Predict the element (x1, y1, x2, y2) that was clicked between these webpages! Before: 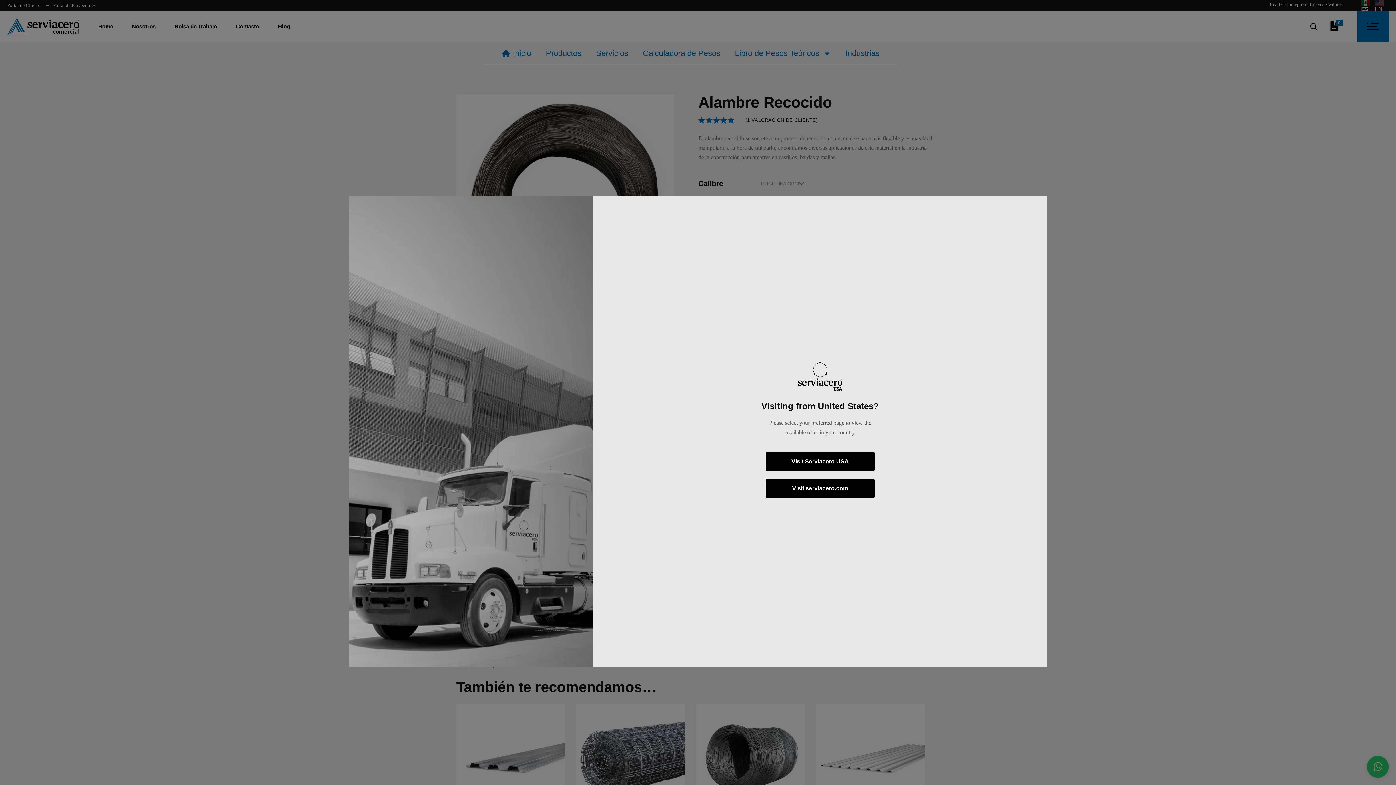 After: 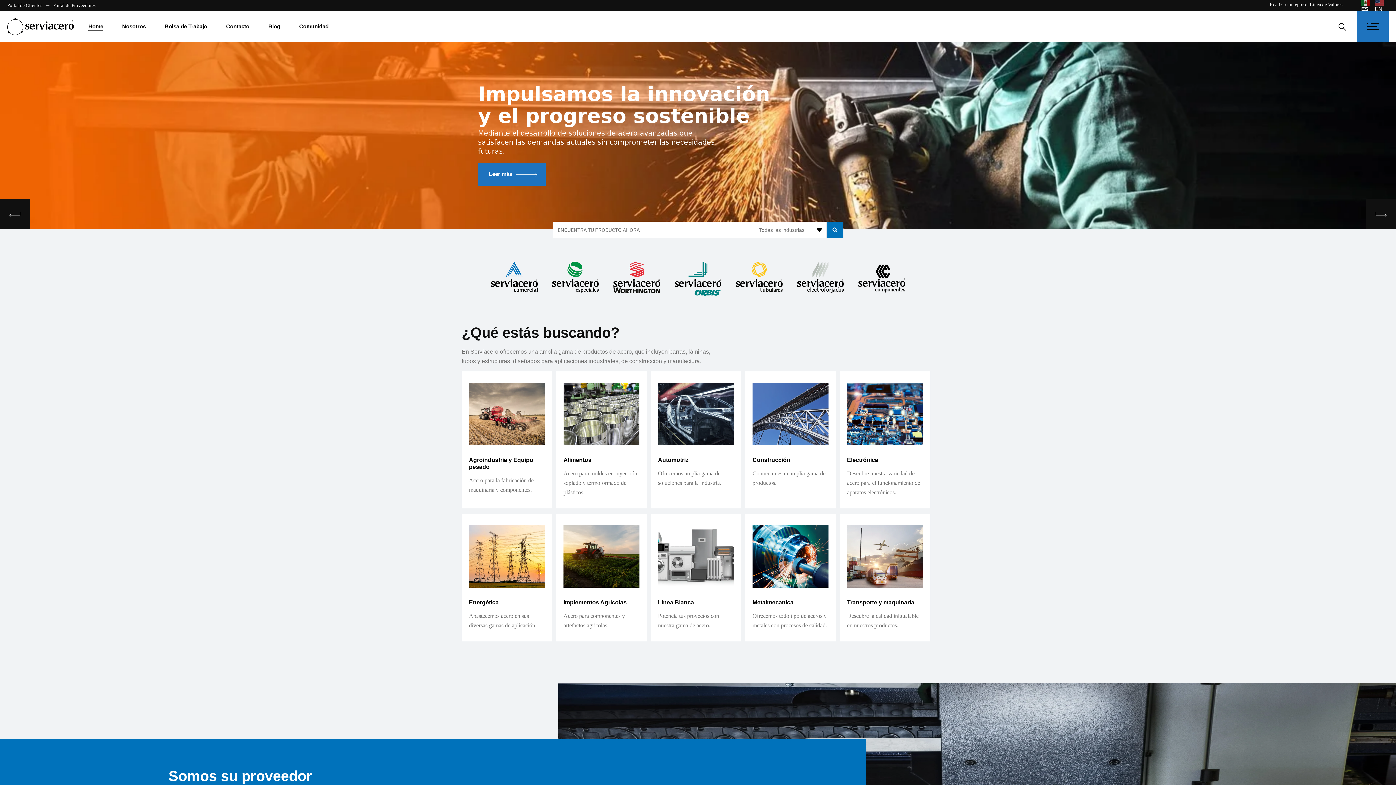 Action: bbox: (765, 478, 874, 498) label: Visit serviacero.com